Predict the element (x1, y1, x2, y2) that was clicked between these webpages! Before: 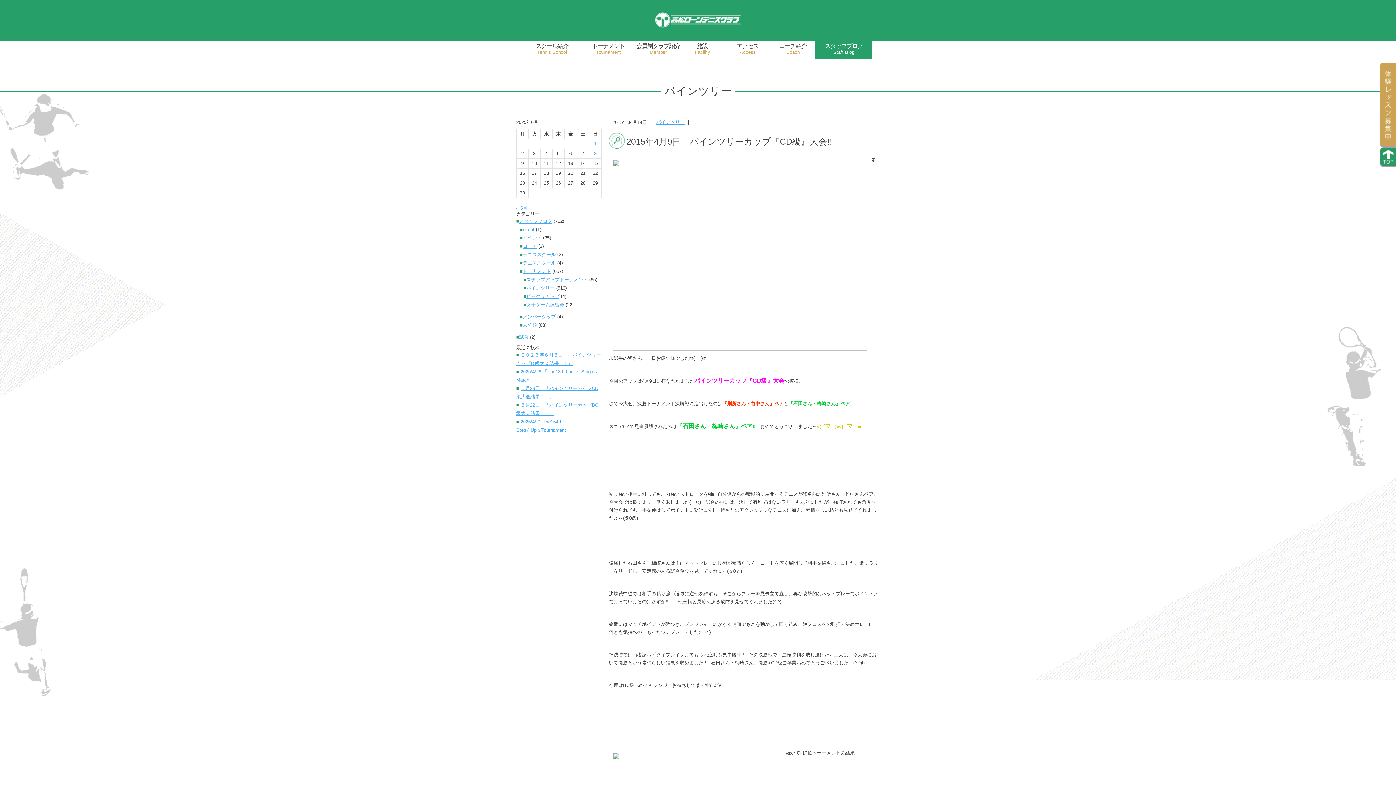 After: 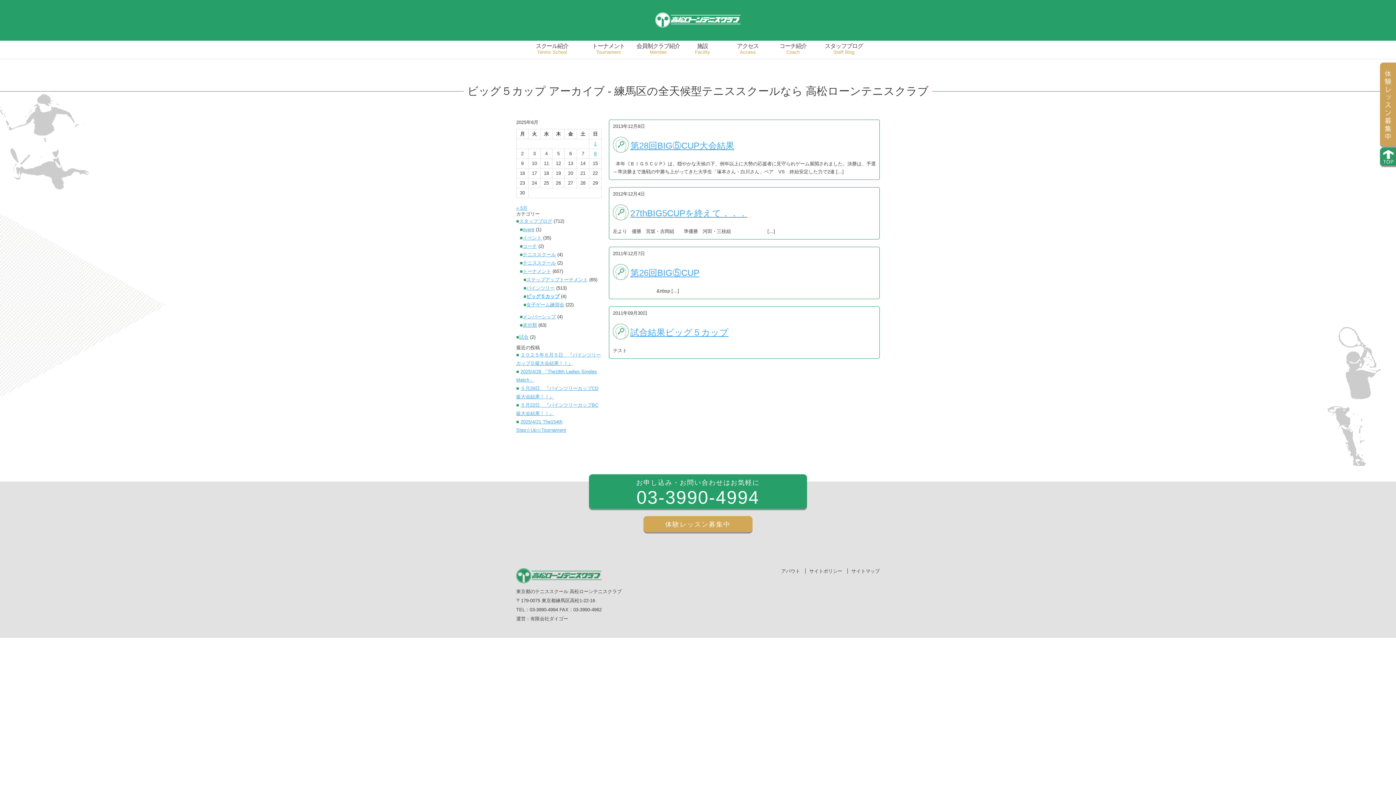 Action: label: ビッグ５カップ bbox: (526, 293, 559, 299)